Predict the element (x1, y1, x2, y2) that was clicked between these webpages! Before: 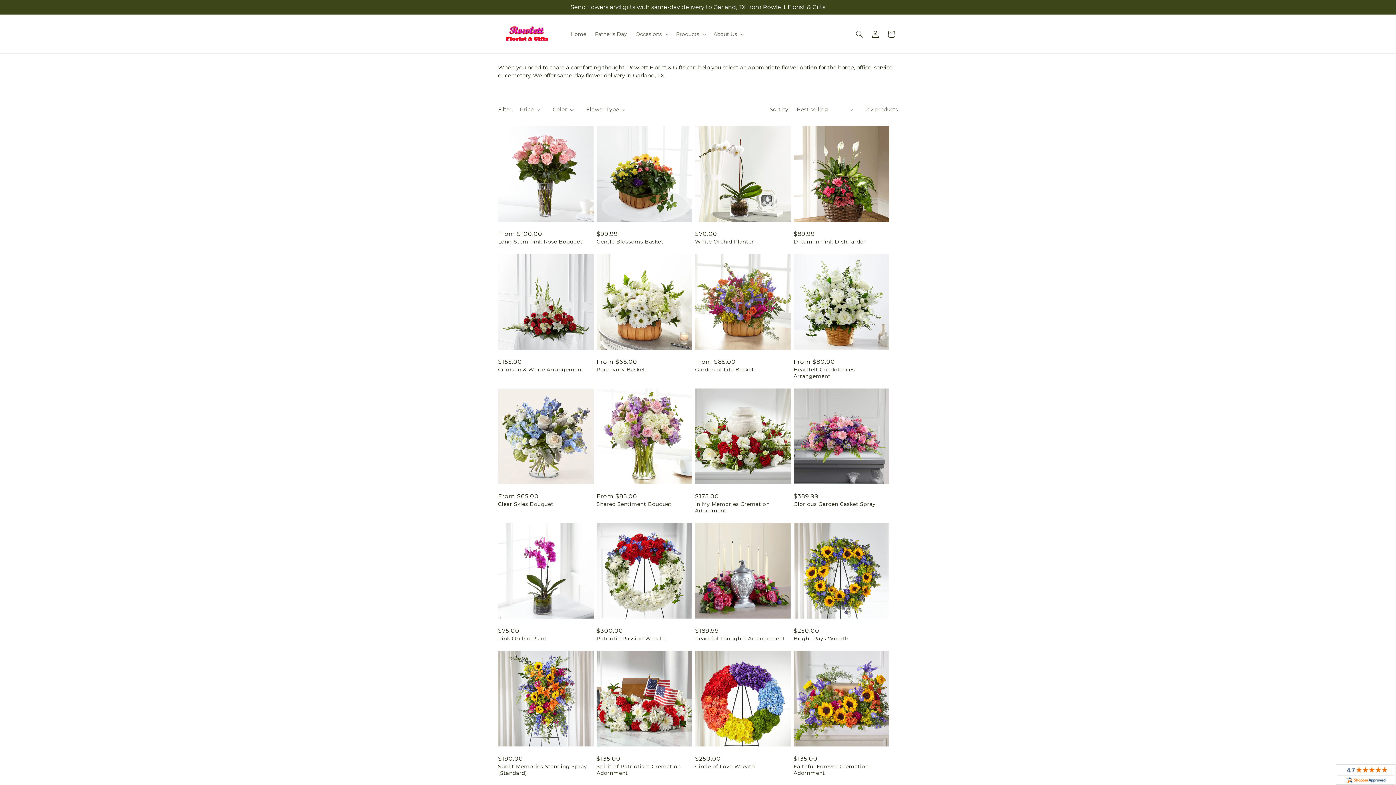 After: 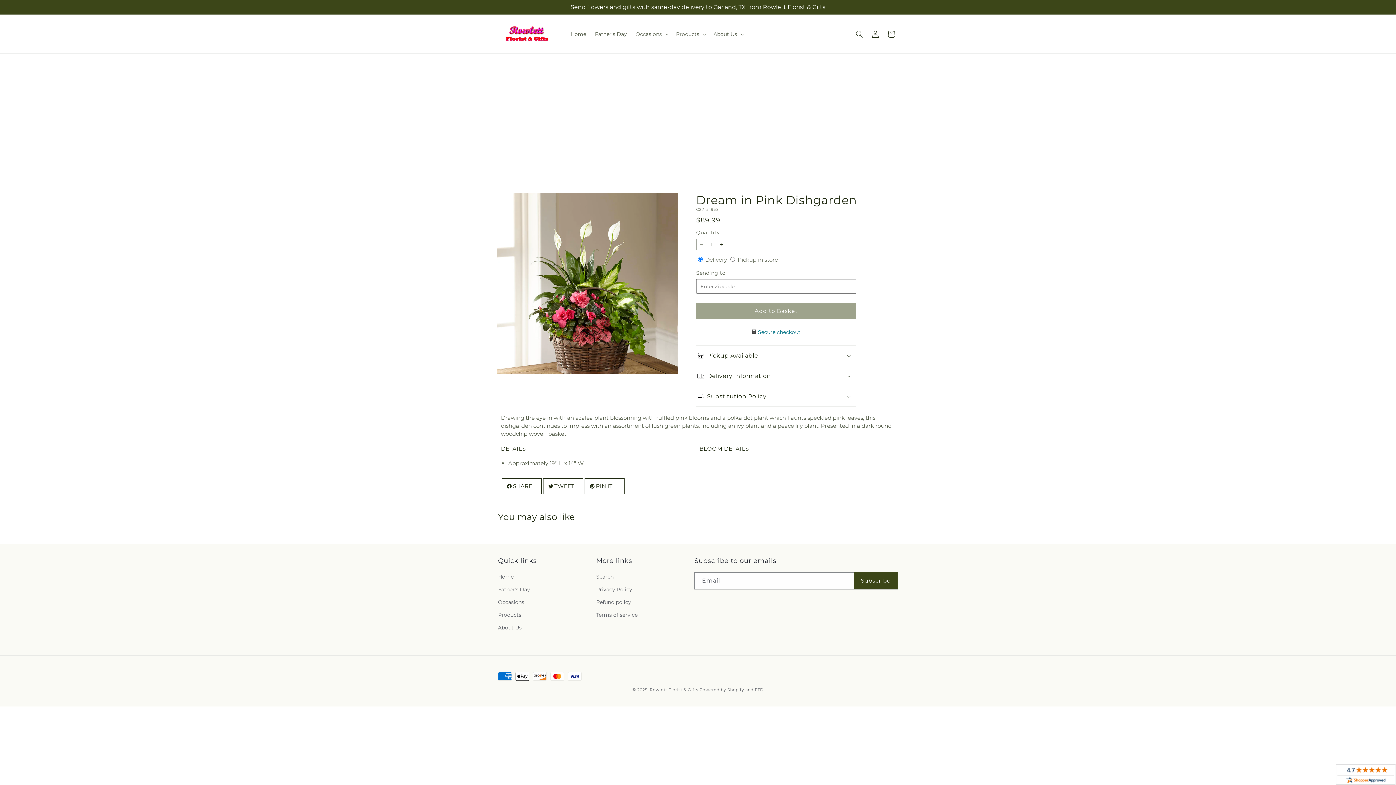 Action: bbox: (793, 238, 889, 245) label: Dream in Pink Dishgarden